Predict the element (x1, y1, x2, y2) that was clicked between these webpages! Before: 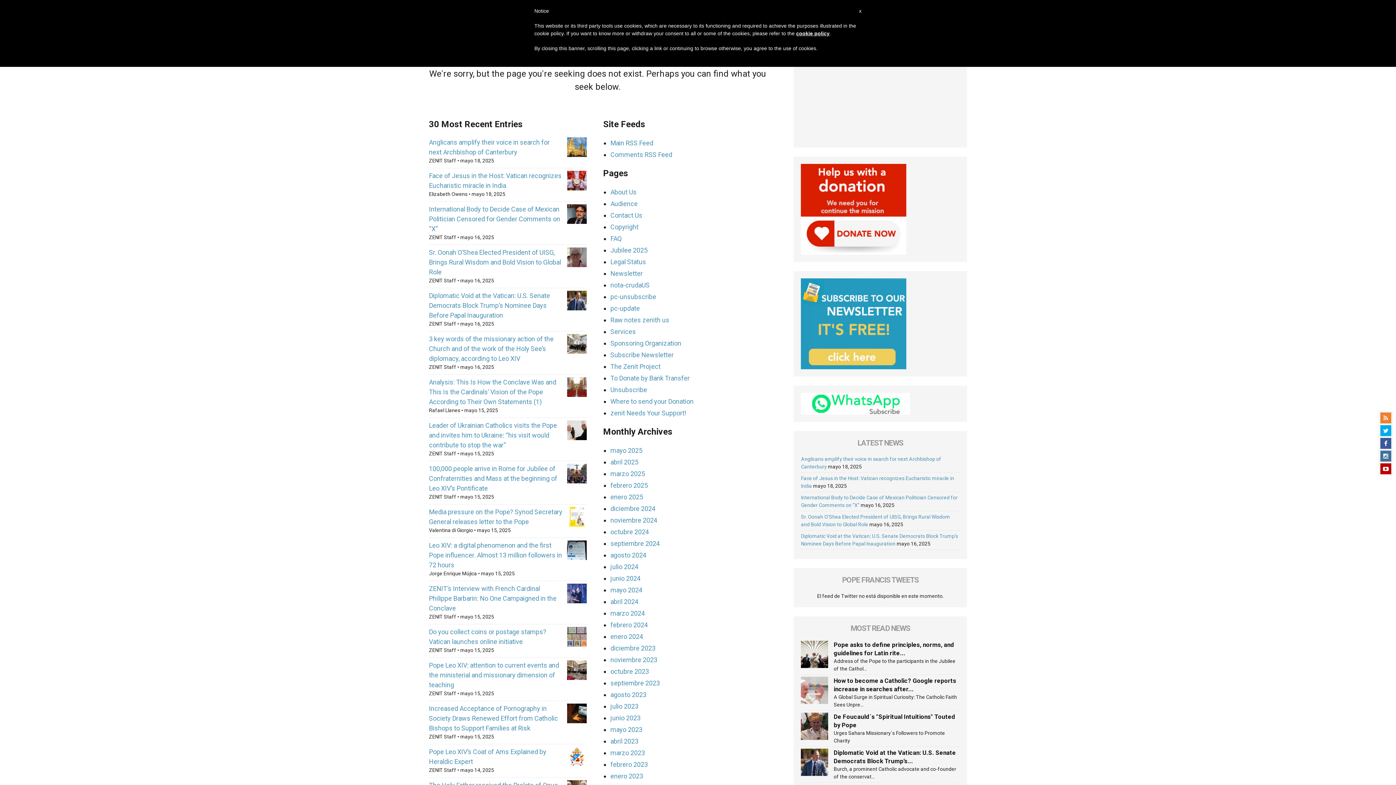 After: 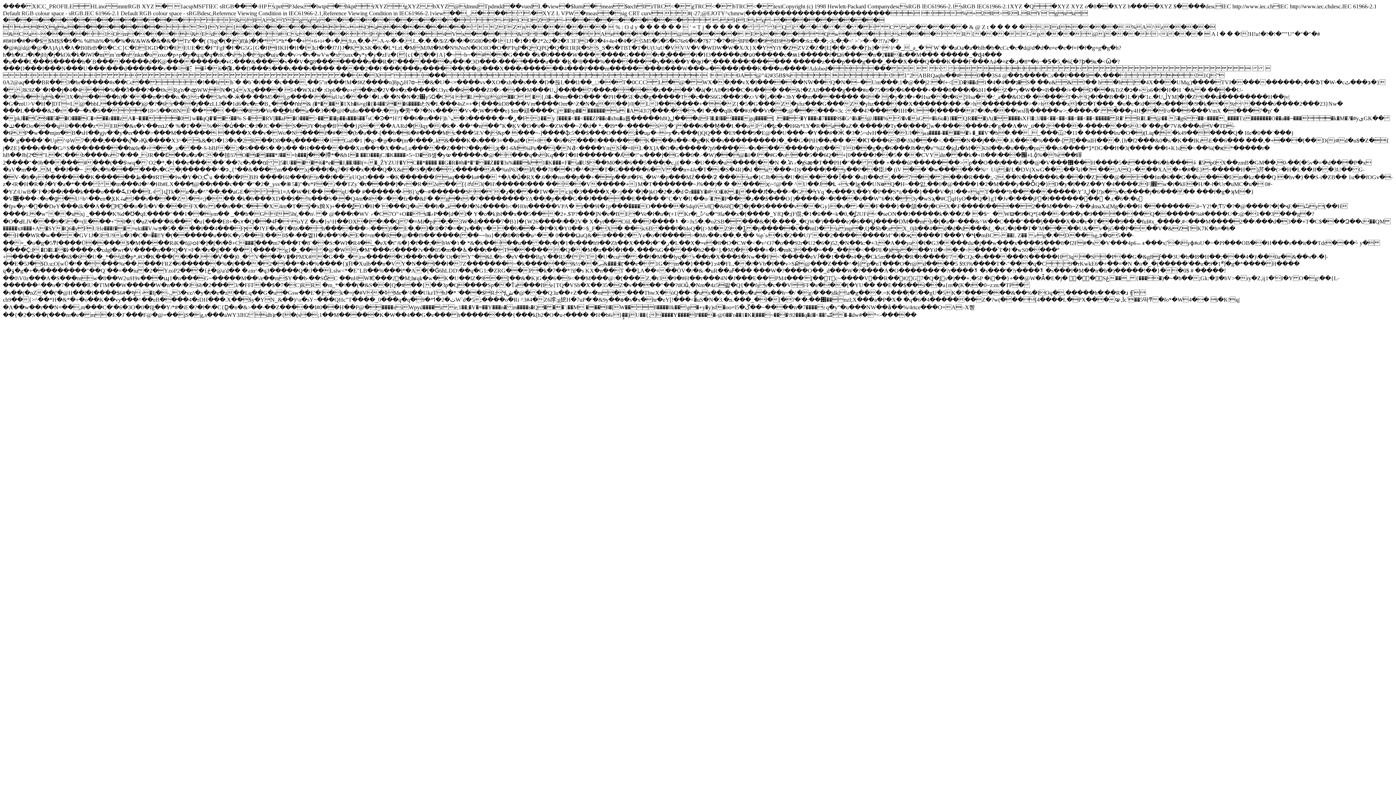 Action: label: Newsletter bbox: (610, 269, 642, 277)